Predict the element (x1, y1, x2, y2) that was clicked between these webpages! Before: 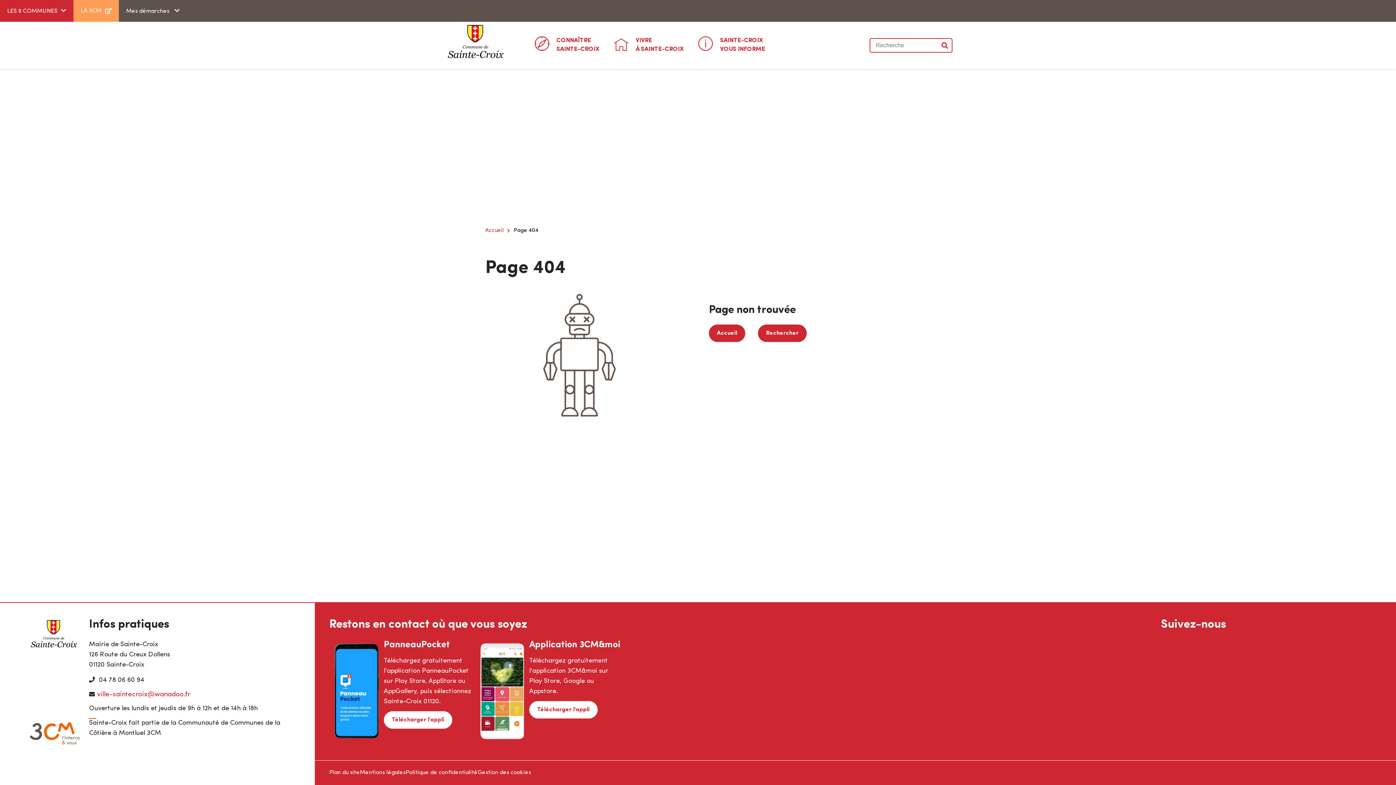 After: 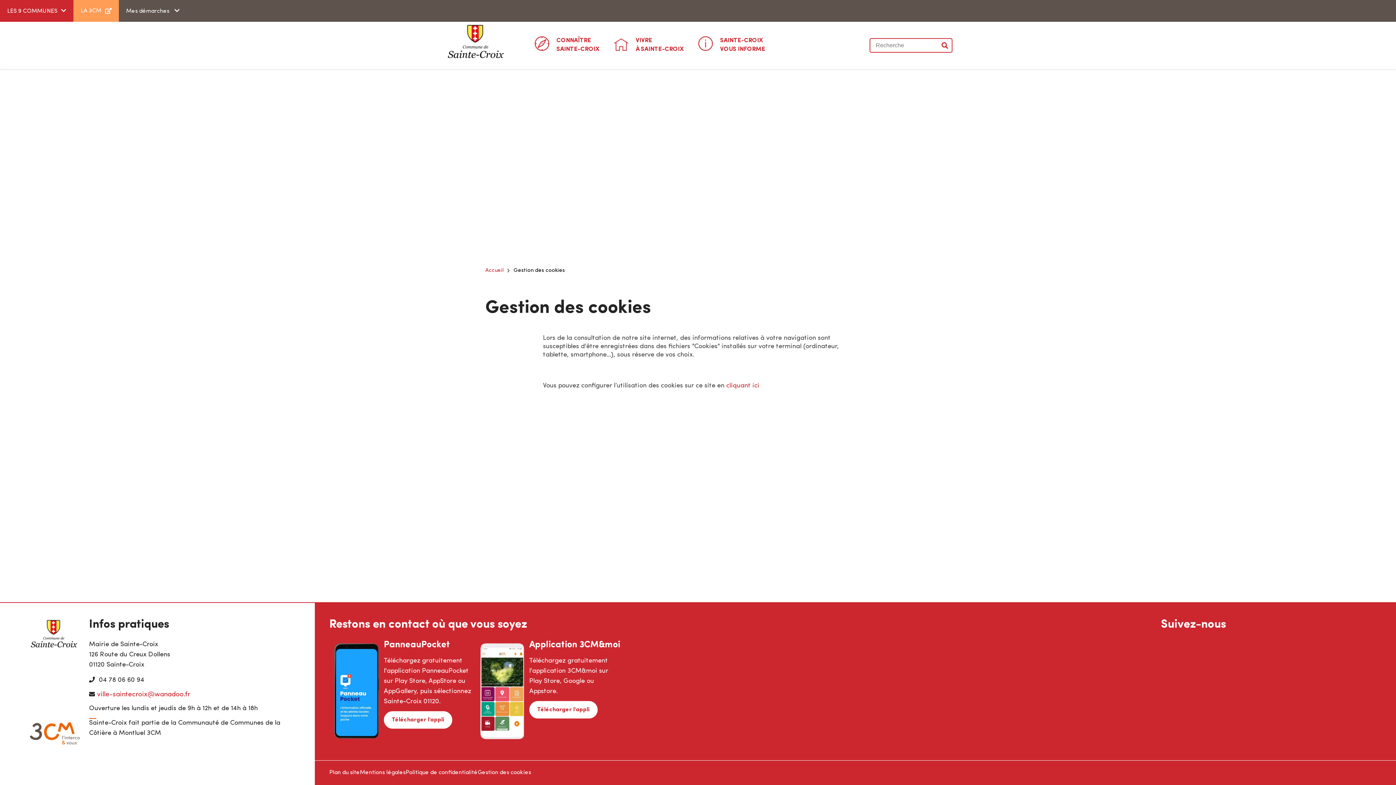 Action: bbox: (477, 770, 531, 776) label: Gestion des cookies